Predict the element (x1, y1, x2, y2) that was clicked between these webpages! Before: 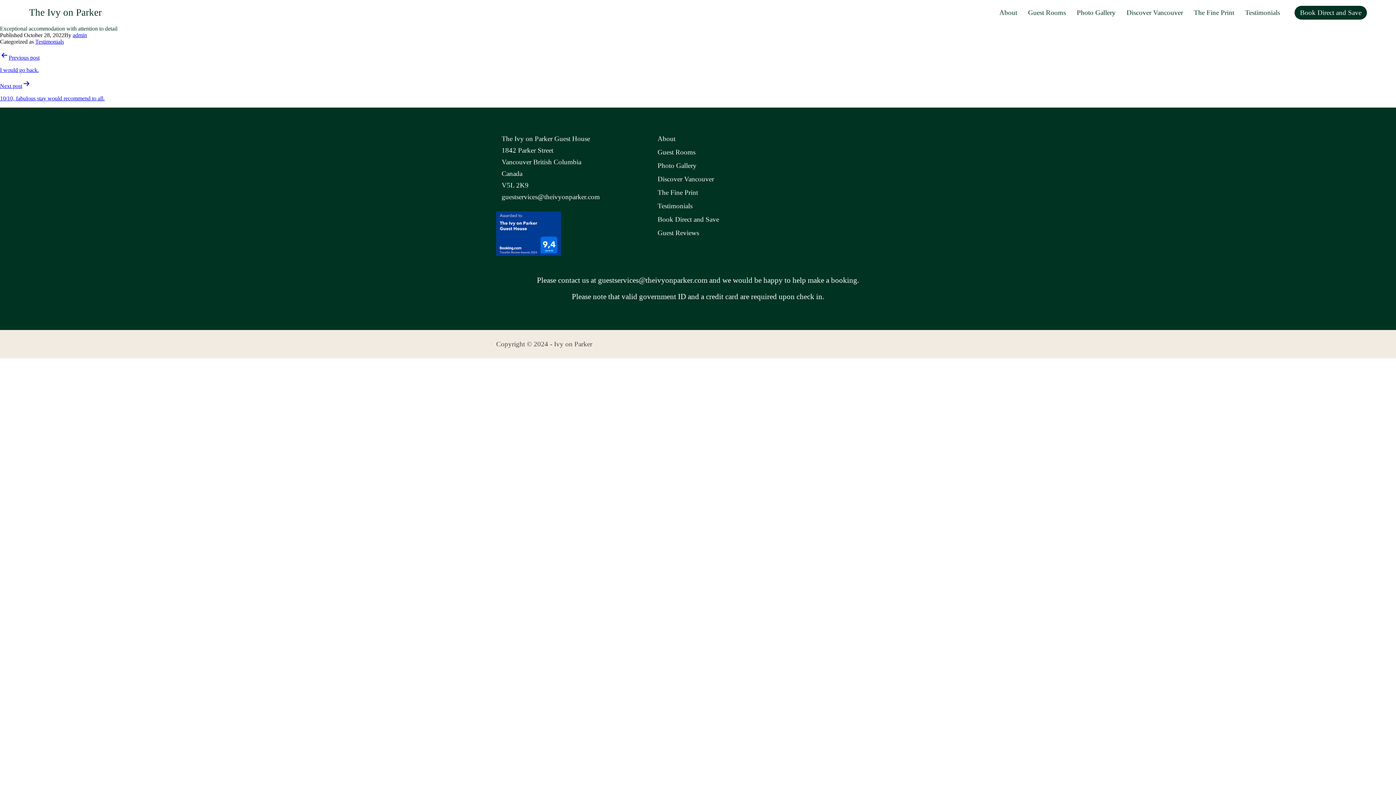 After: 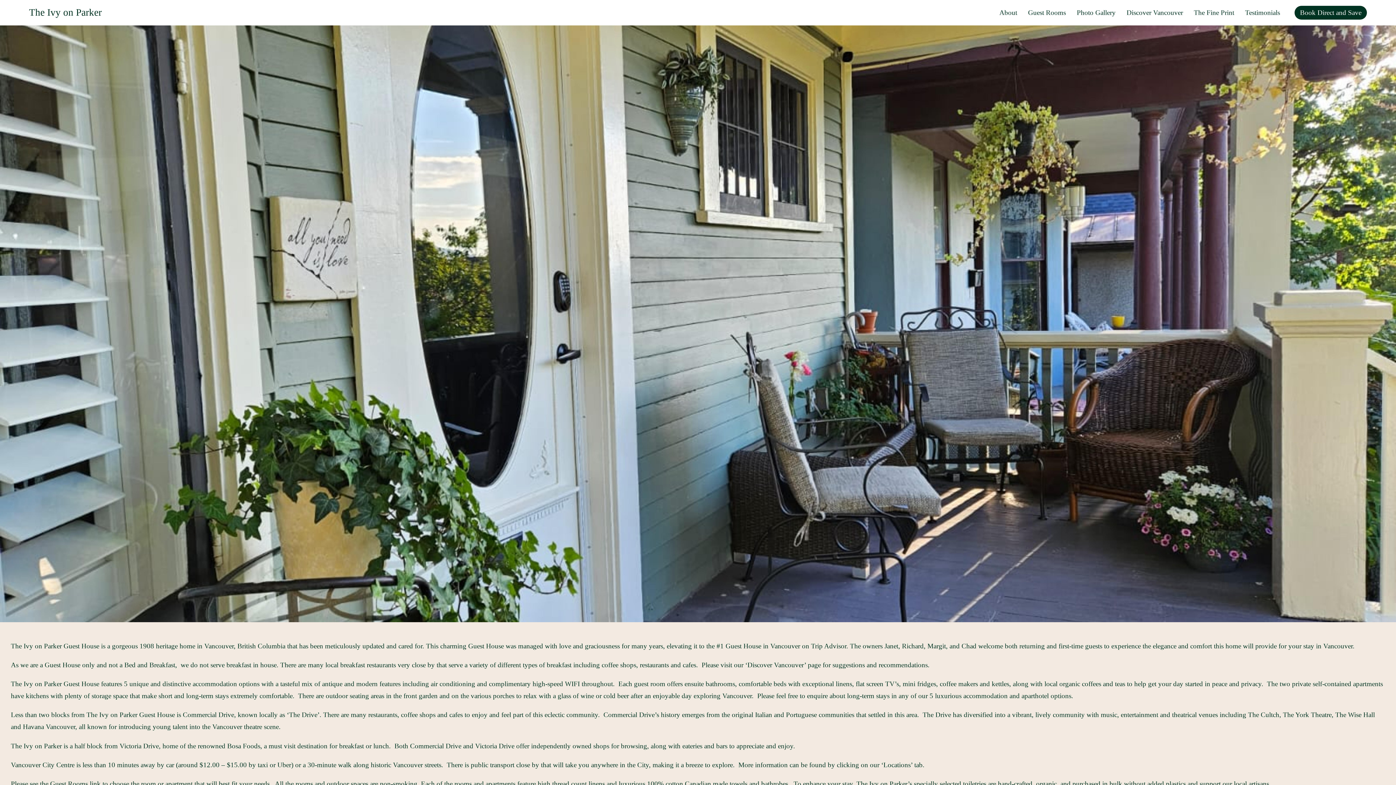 Action: label: About bbox: (999, 8, 1017, 16)